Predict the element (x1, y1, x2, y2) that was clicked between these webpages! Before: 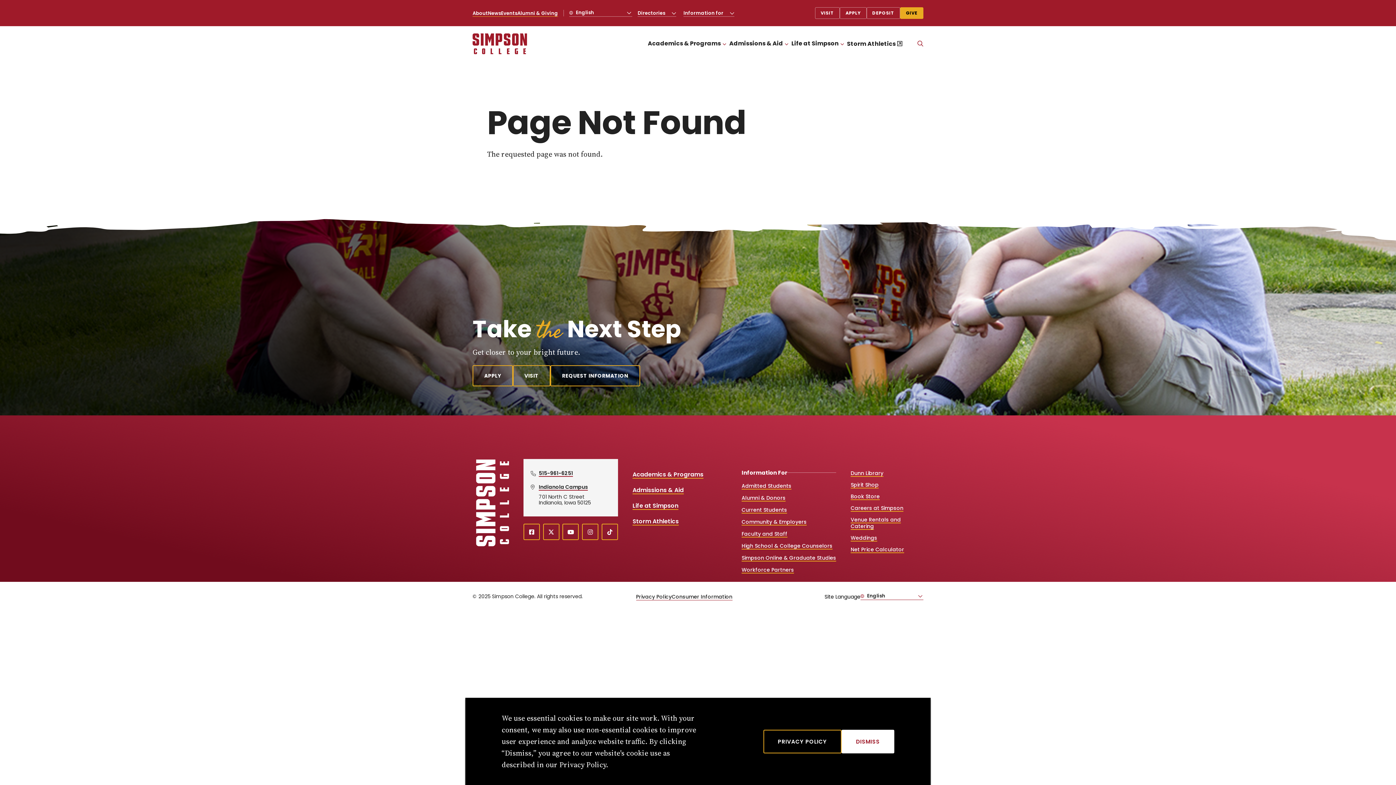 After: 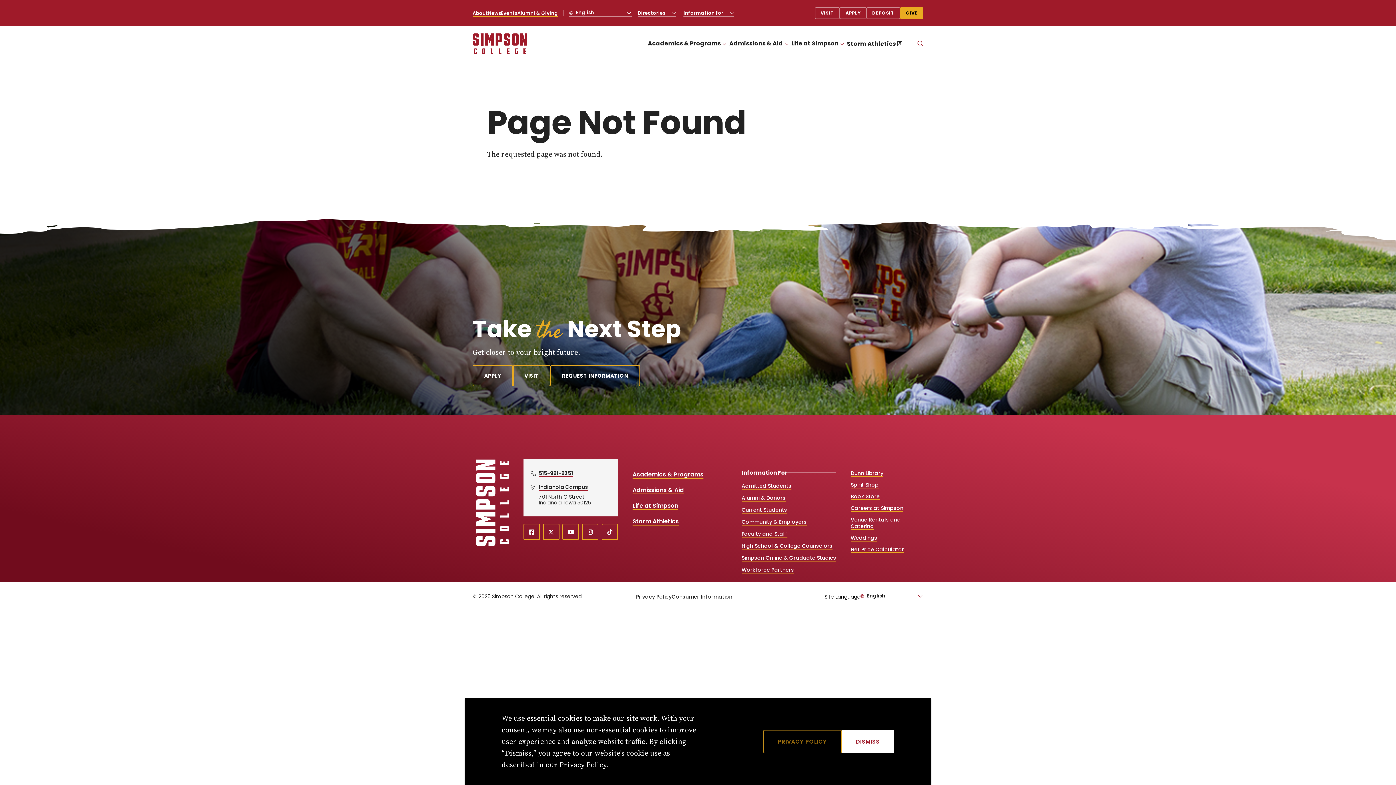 Action: bbox: (763, 730, 841, 753) label: PRIVACY POLICY